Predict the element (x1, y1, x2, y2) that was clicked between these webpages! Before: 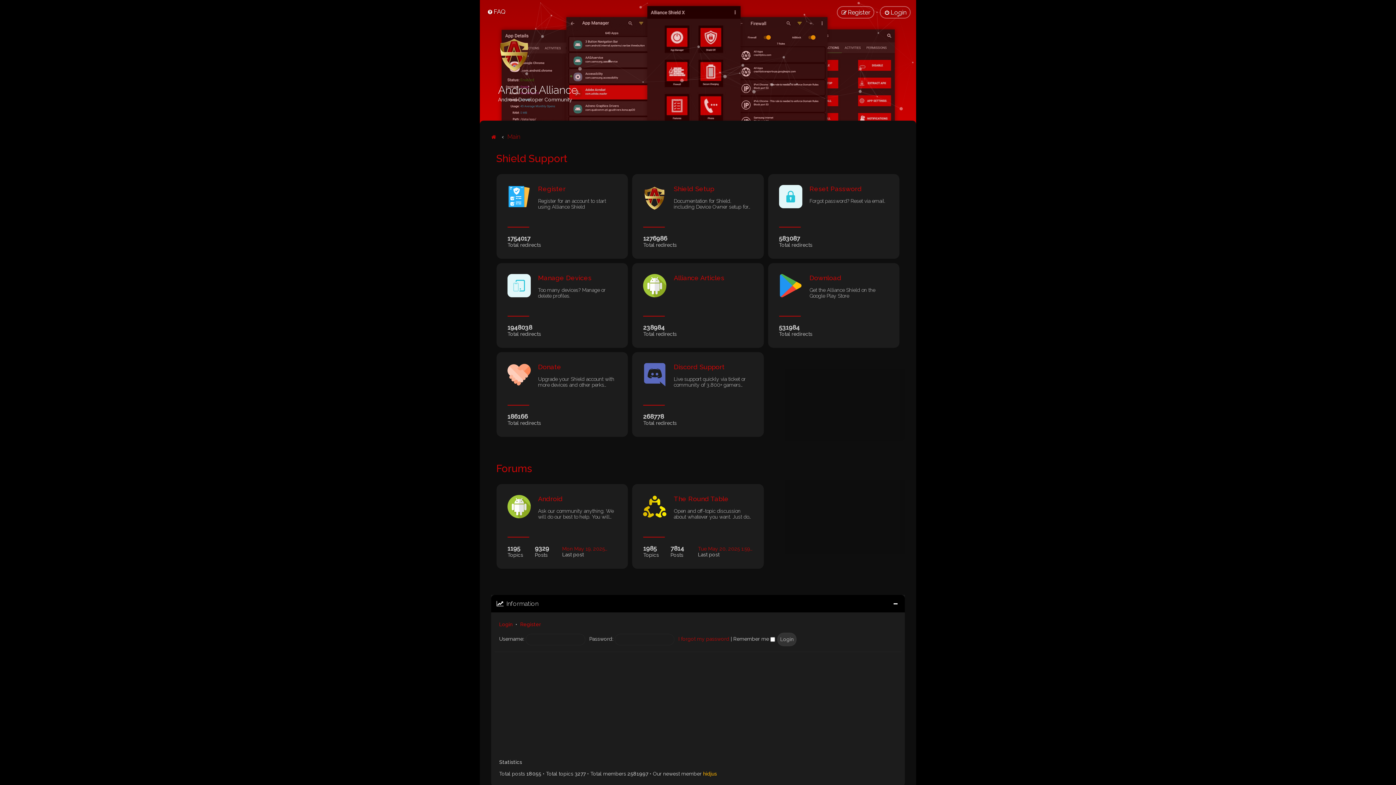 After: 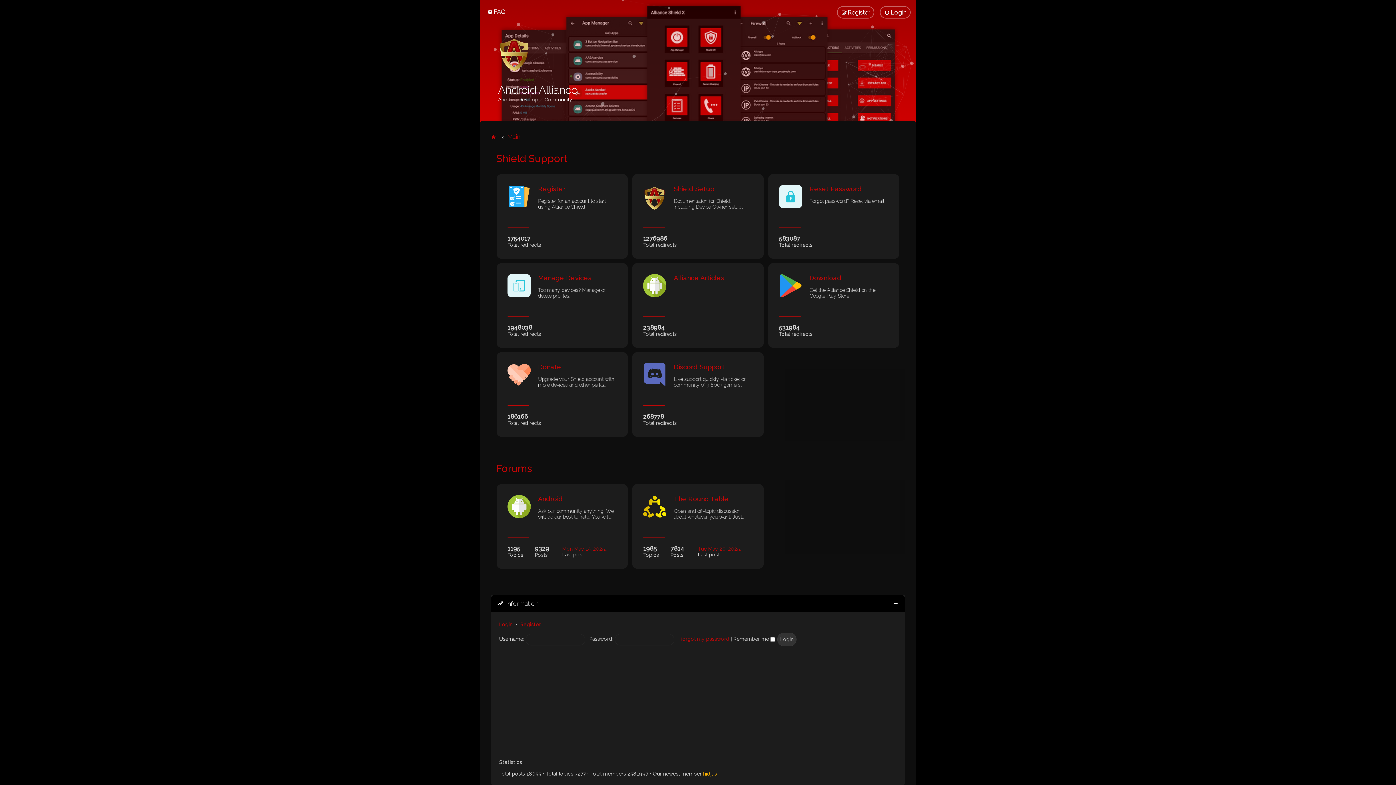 Action: bbox: (498, 36, 530, 72)